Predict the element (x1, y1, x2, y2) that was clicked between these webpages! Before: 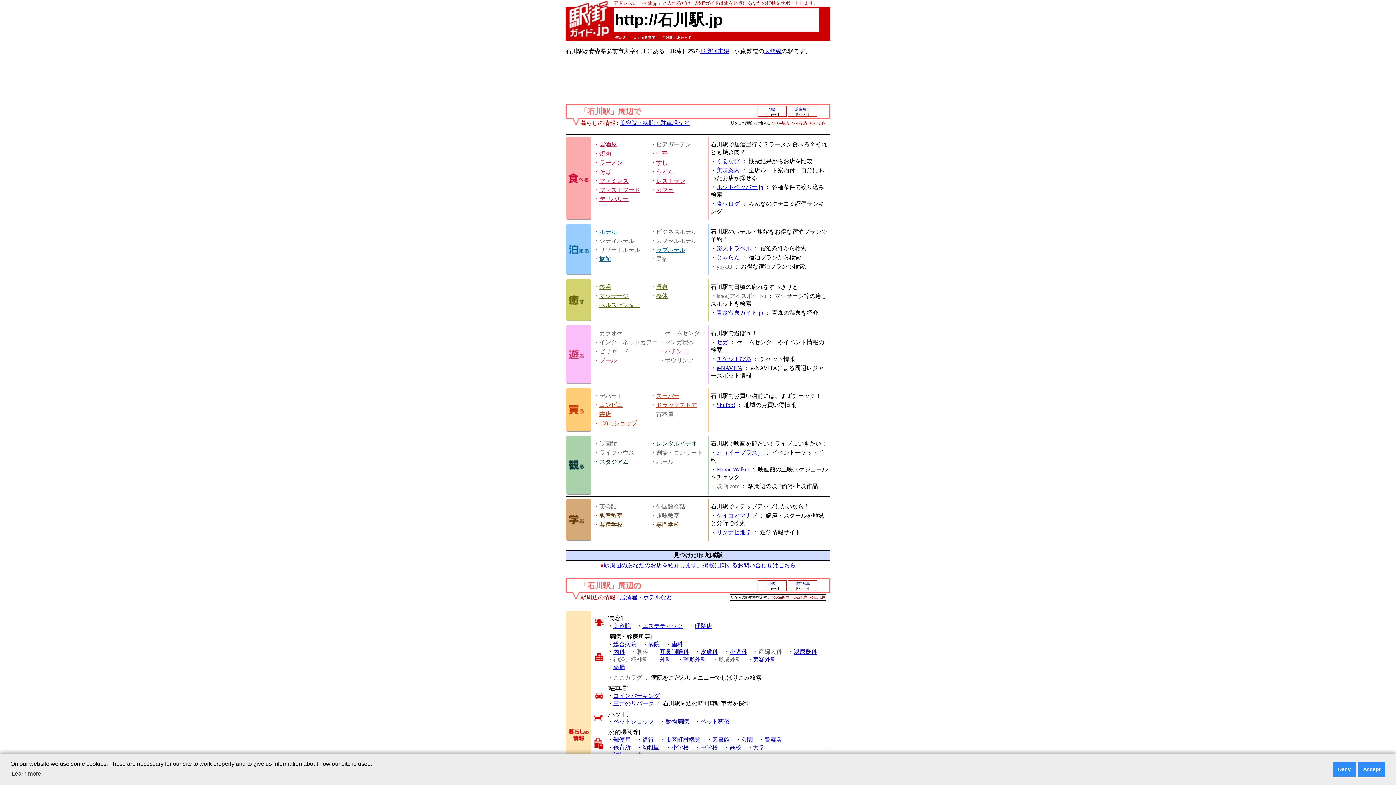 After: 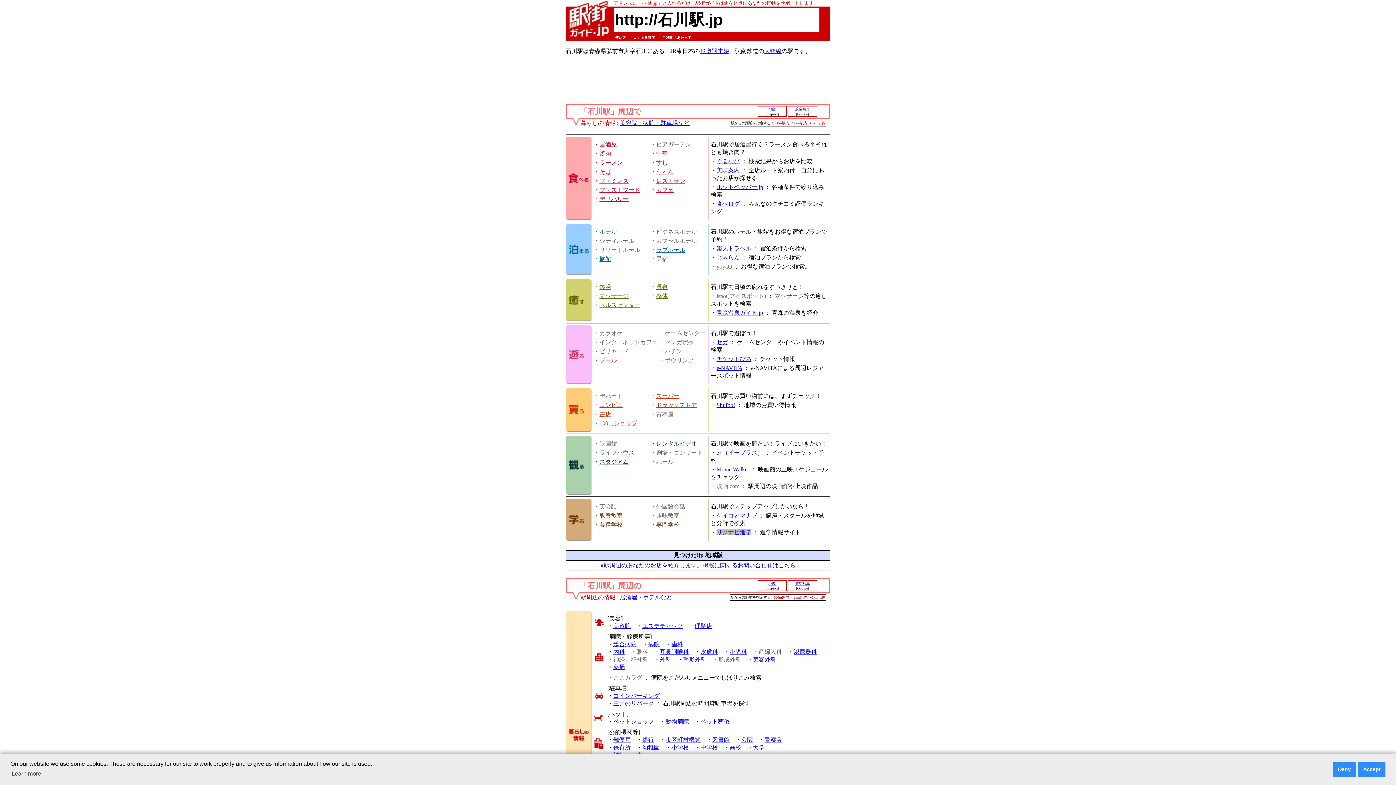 Action: bbox: (716, 529, 751, 535) label: リクナビ進学